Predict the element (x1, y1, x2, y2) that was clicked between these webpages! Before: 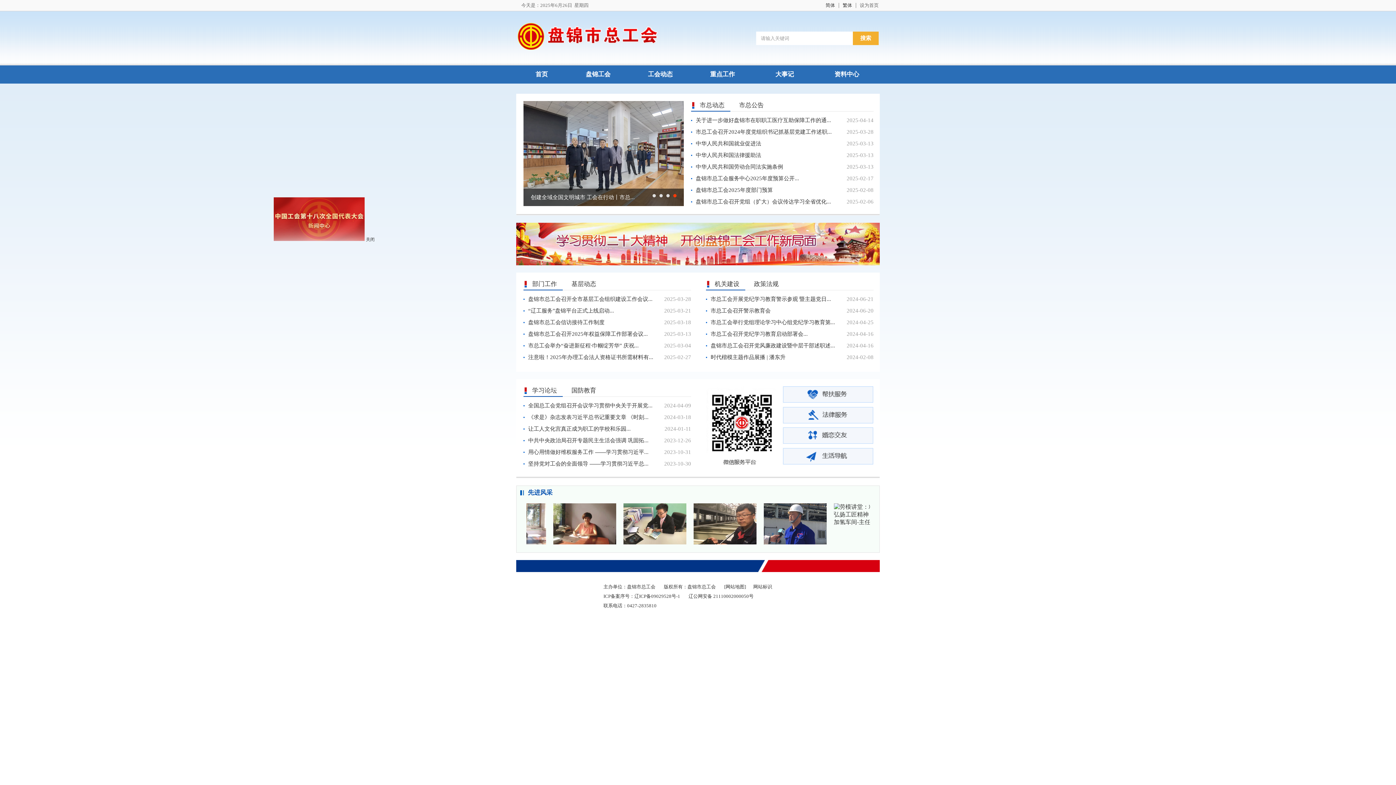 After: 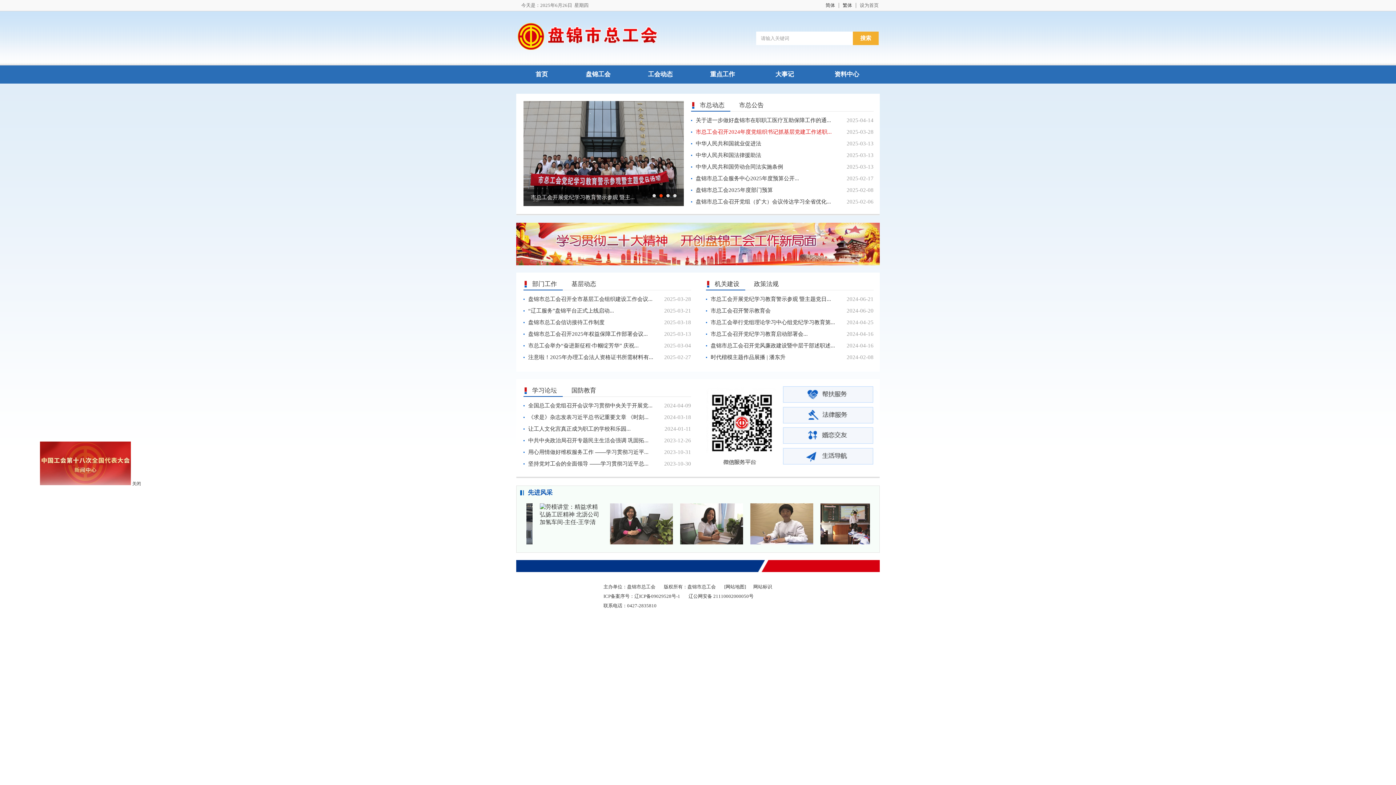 Action: label: 市总工会召开2024年度党组织书记抓基层党建工作述职... bbox: (696, 129, 832, 134)